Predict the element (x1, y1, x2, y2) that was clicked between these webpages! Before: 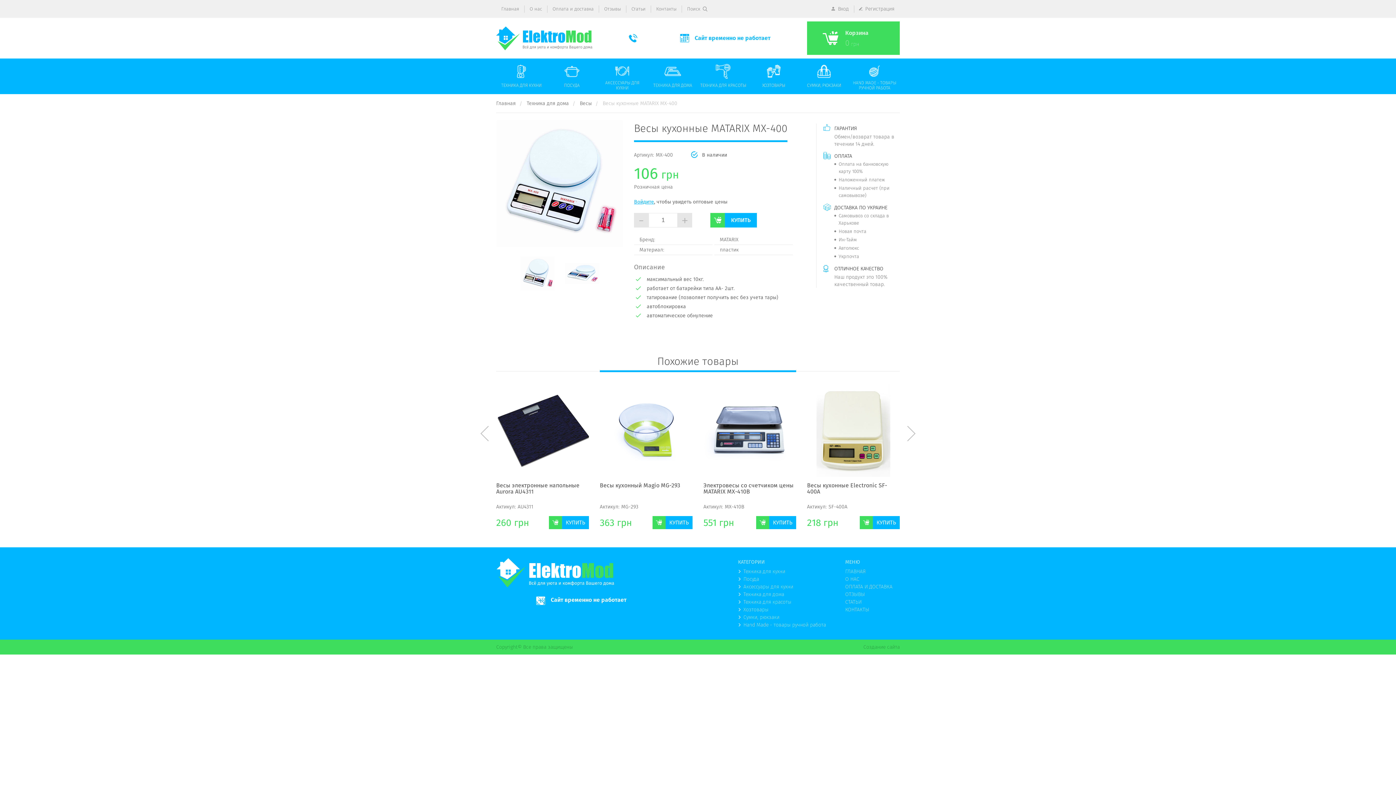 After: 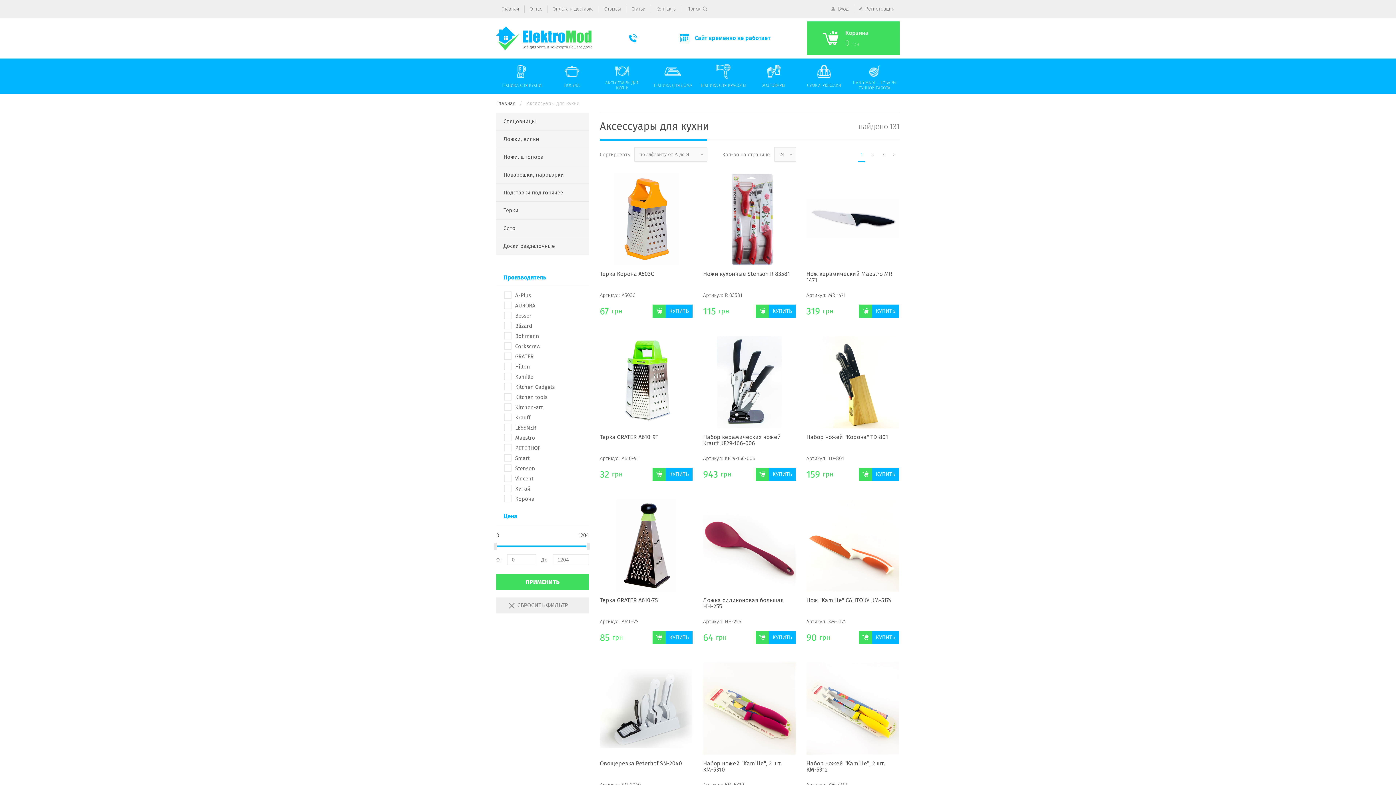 Action: label: Аксессуары для кухни bbox: (738, 583, 793, 590)